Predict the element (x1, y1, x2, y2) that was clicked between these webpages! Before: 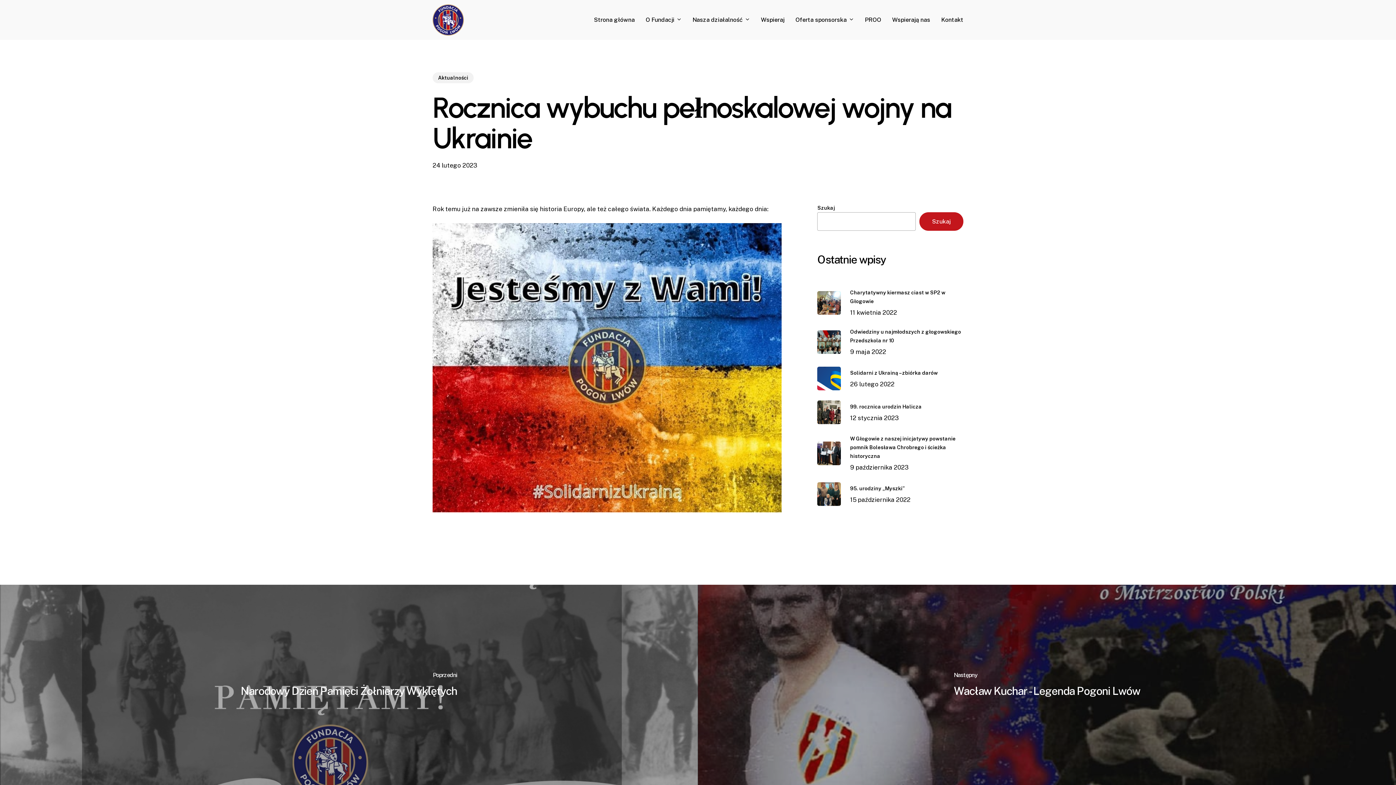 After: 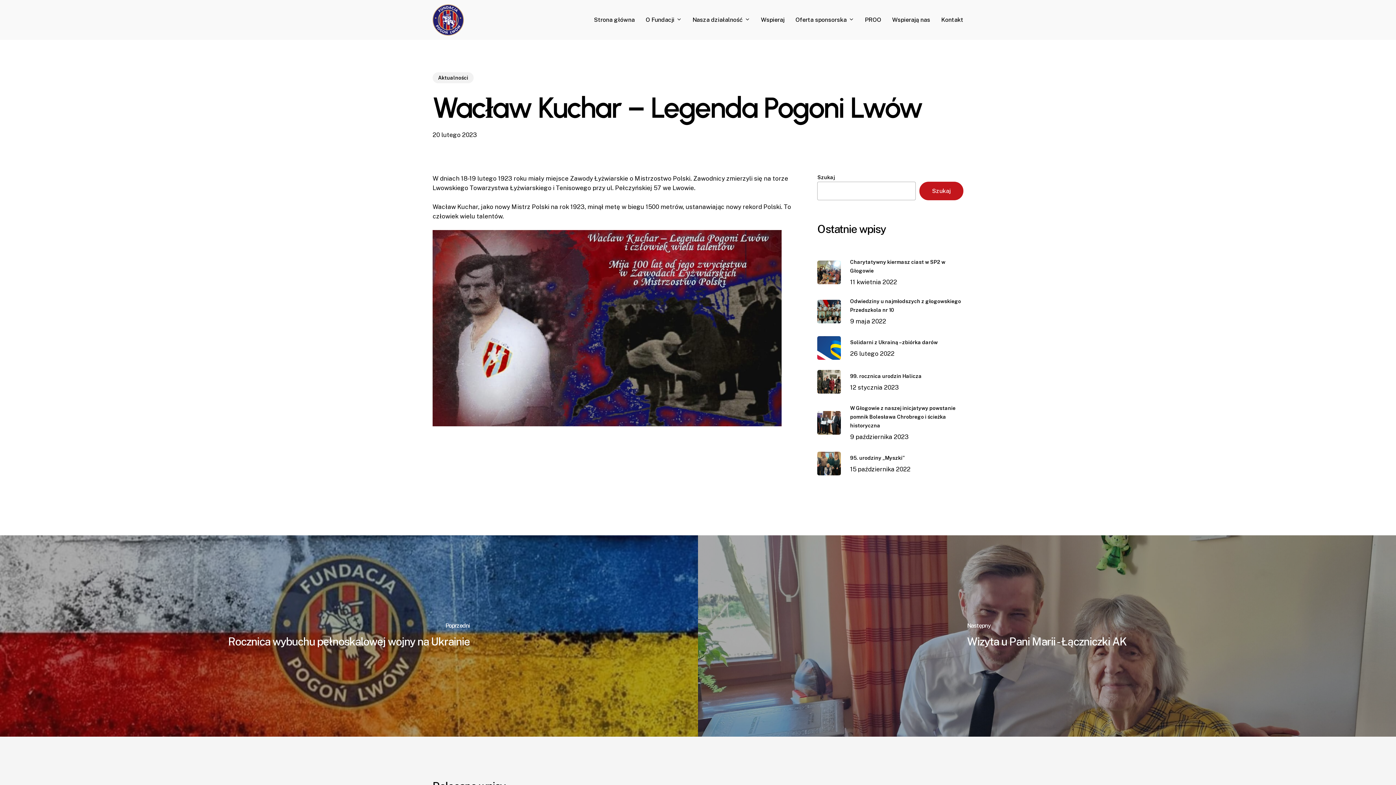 Action: bbox: (698, 584, 1396, 786)